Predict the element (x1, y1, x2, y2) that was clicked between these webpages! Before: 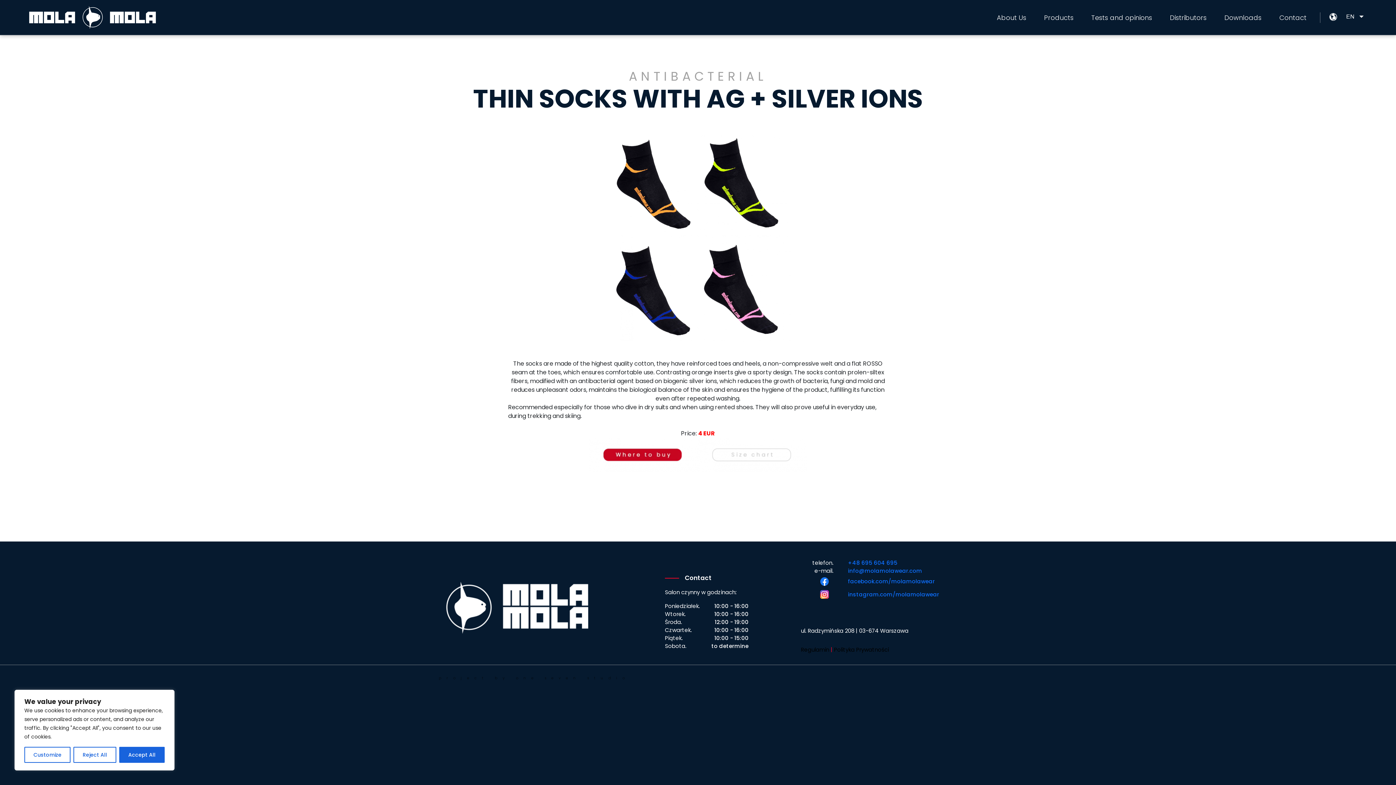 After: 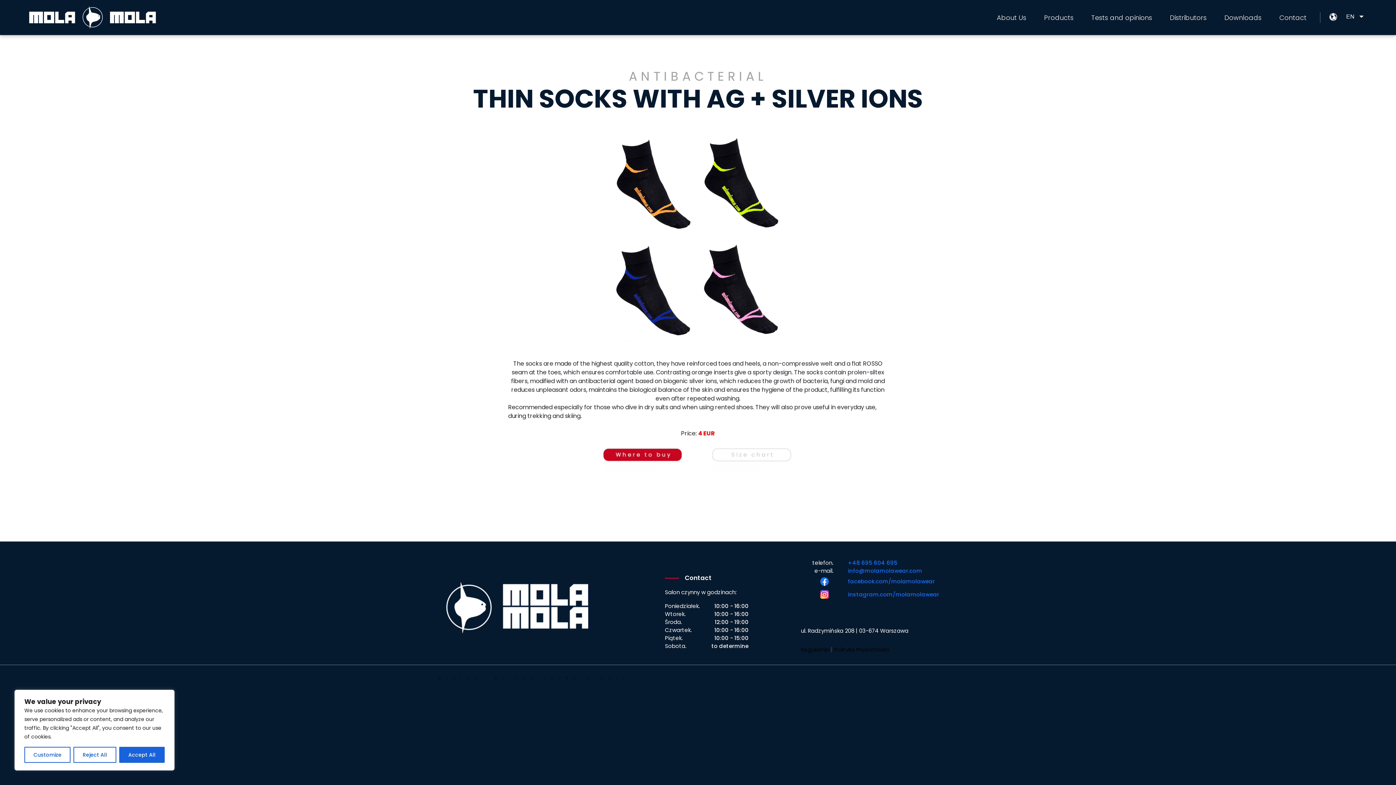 Action: bbox: (698, 450, 807, 458)